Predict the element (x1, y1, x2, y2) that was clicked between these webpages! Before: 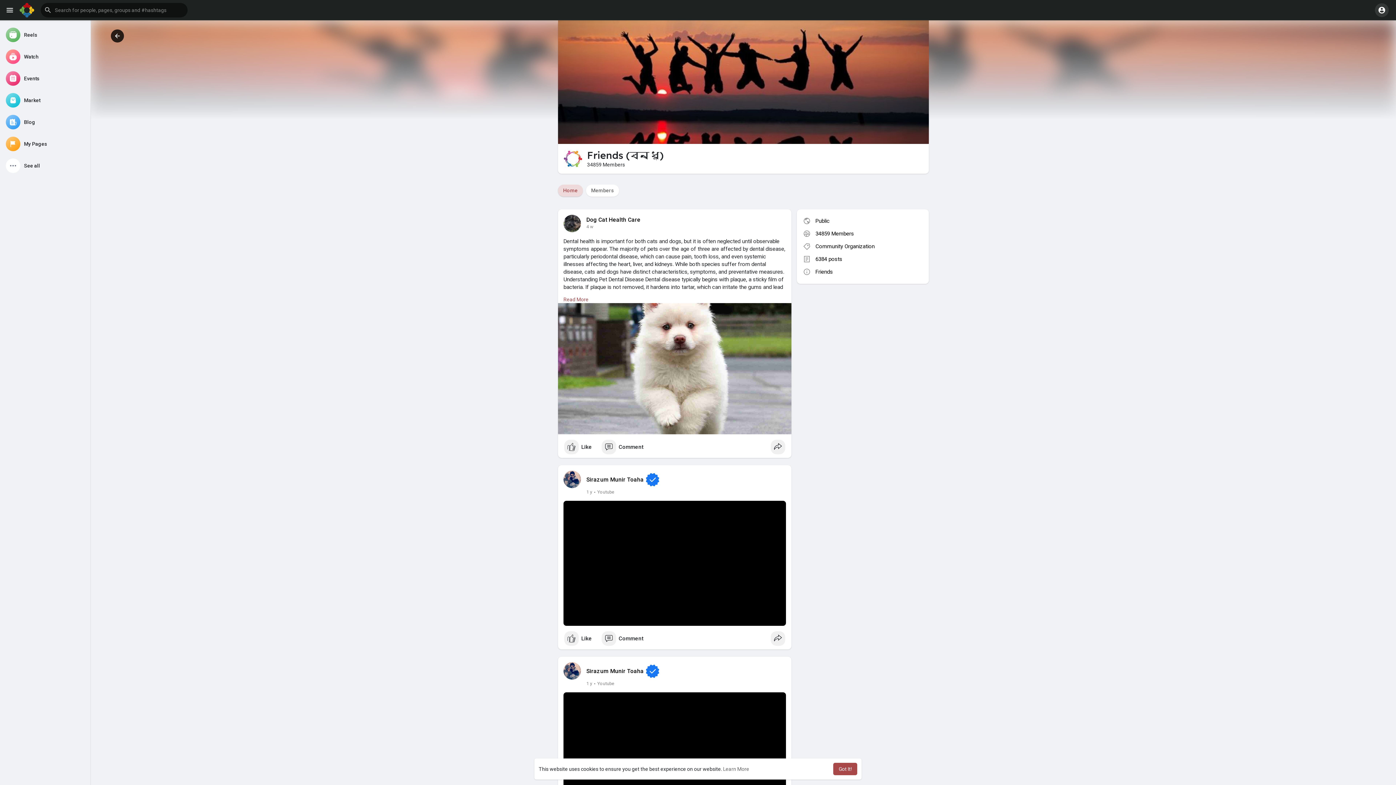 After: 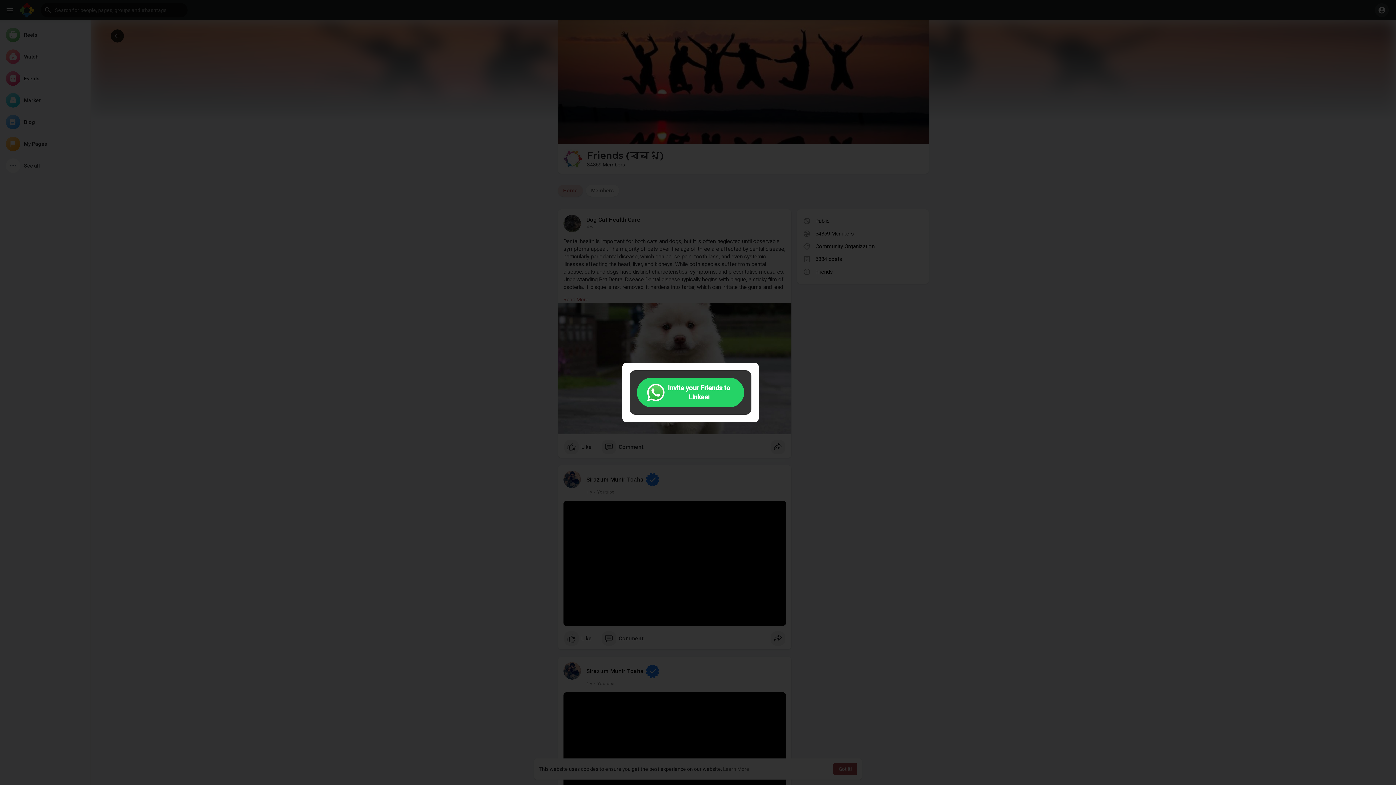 Action: label: 1 y bbox: (586, 489, 592, 494)